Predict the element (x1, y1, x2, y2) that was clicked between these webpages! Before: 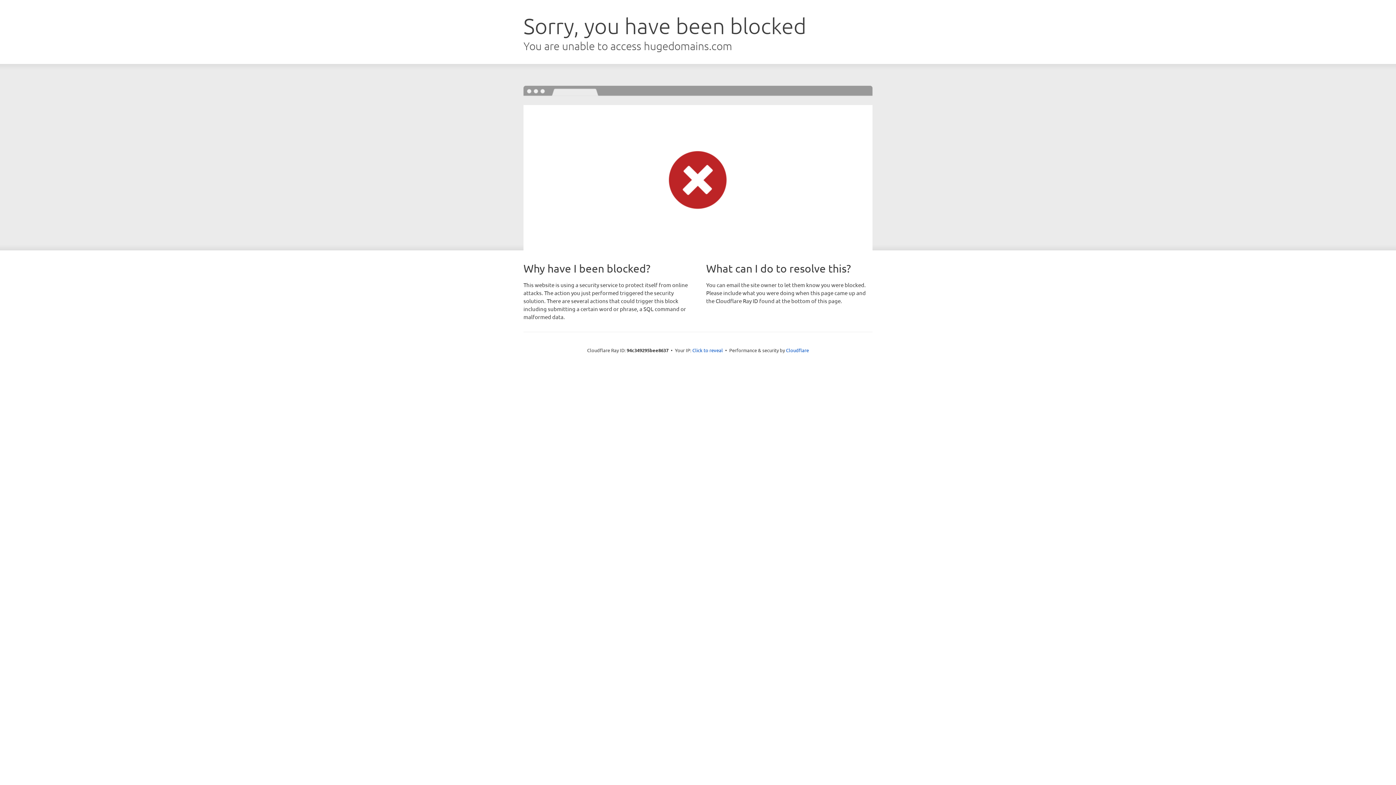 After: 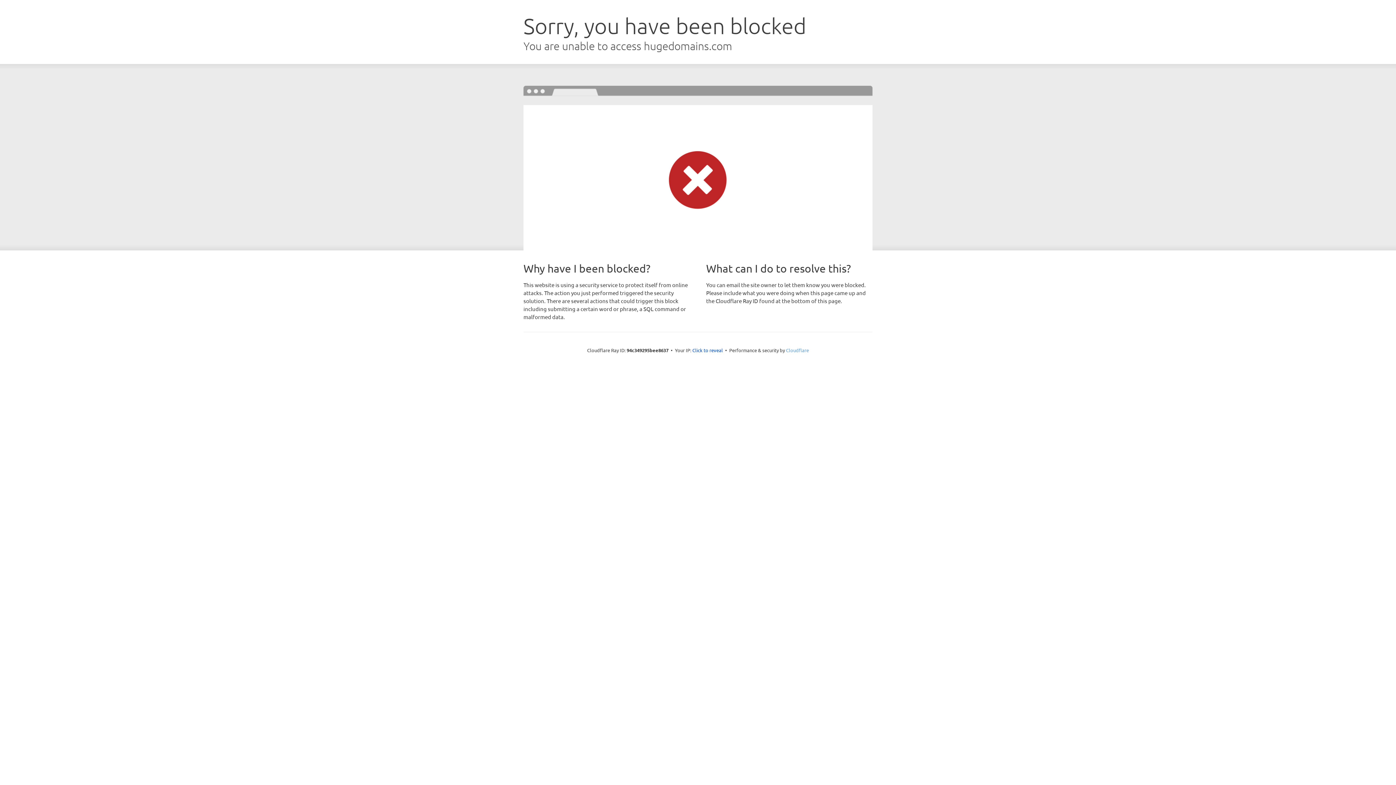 Action: bbox: (786, 347, 809, 353) label: Cloudflare